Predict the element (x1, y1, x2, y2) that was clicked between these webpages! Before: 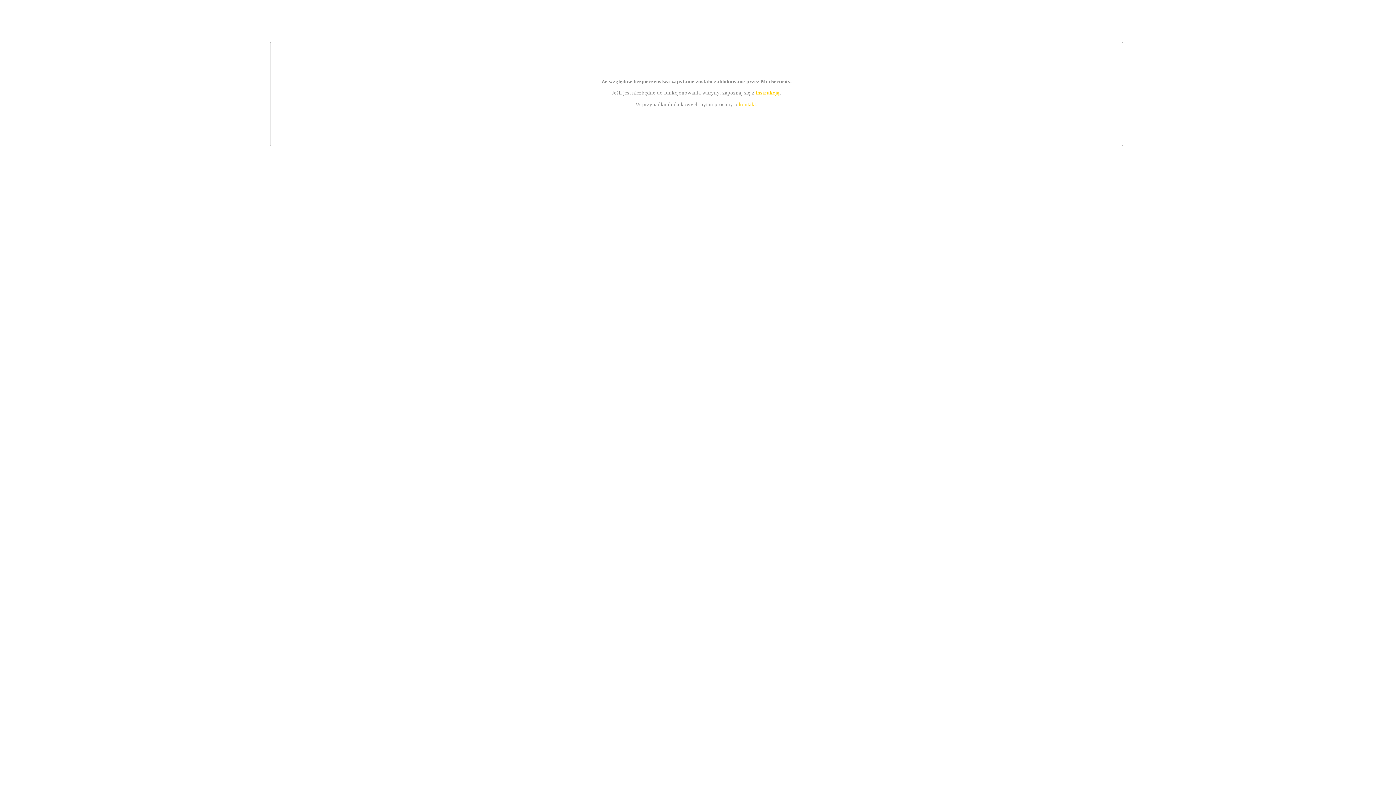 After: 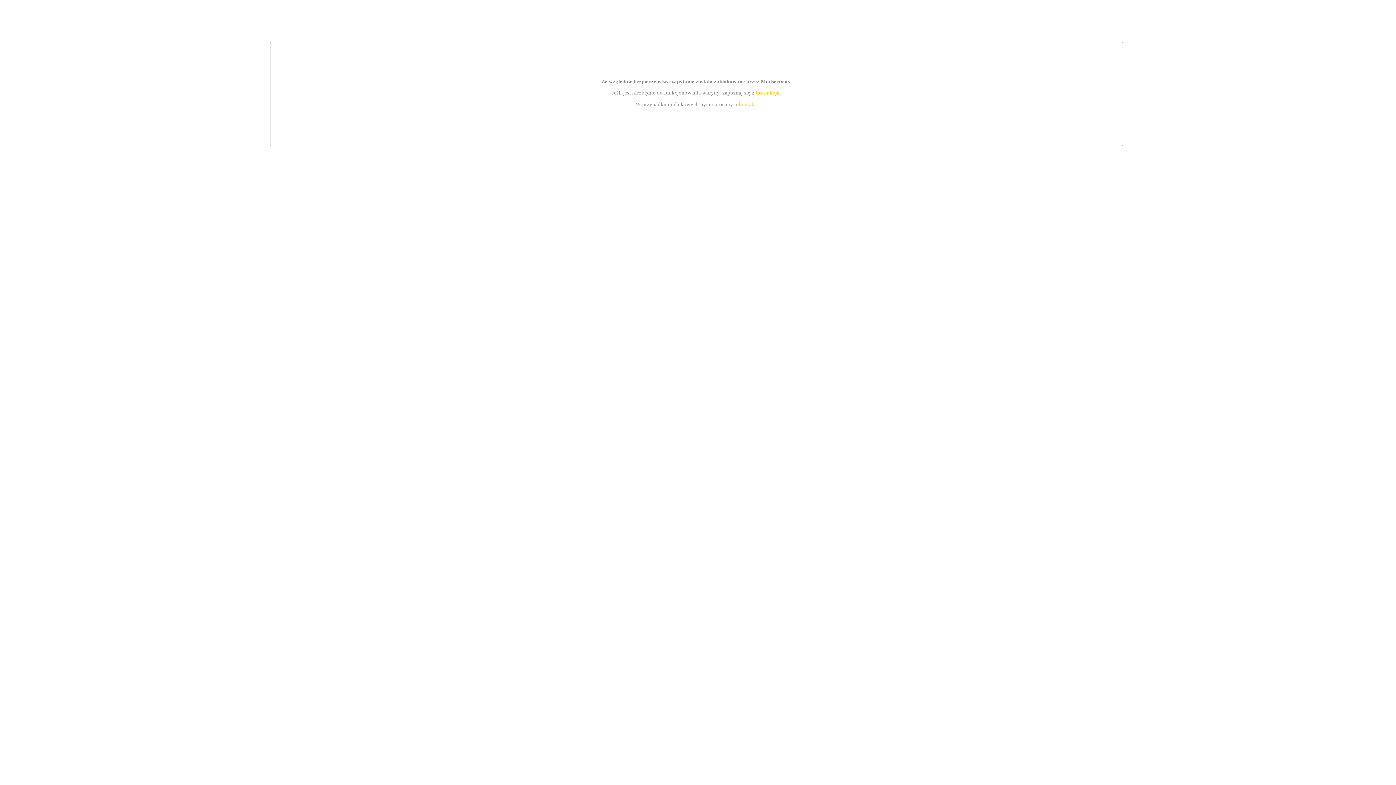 Action: bbox: (739, 101, 756, 107) label: kontakt